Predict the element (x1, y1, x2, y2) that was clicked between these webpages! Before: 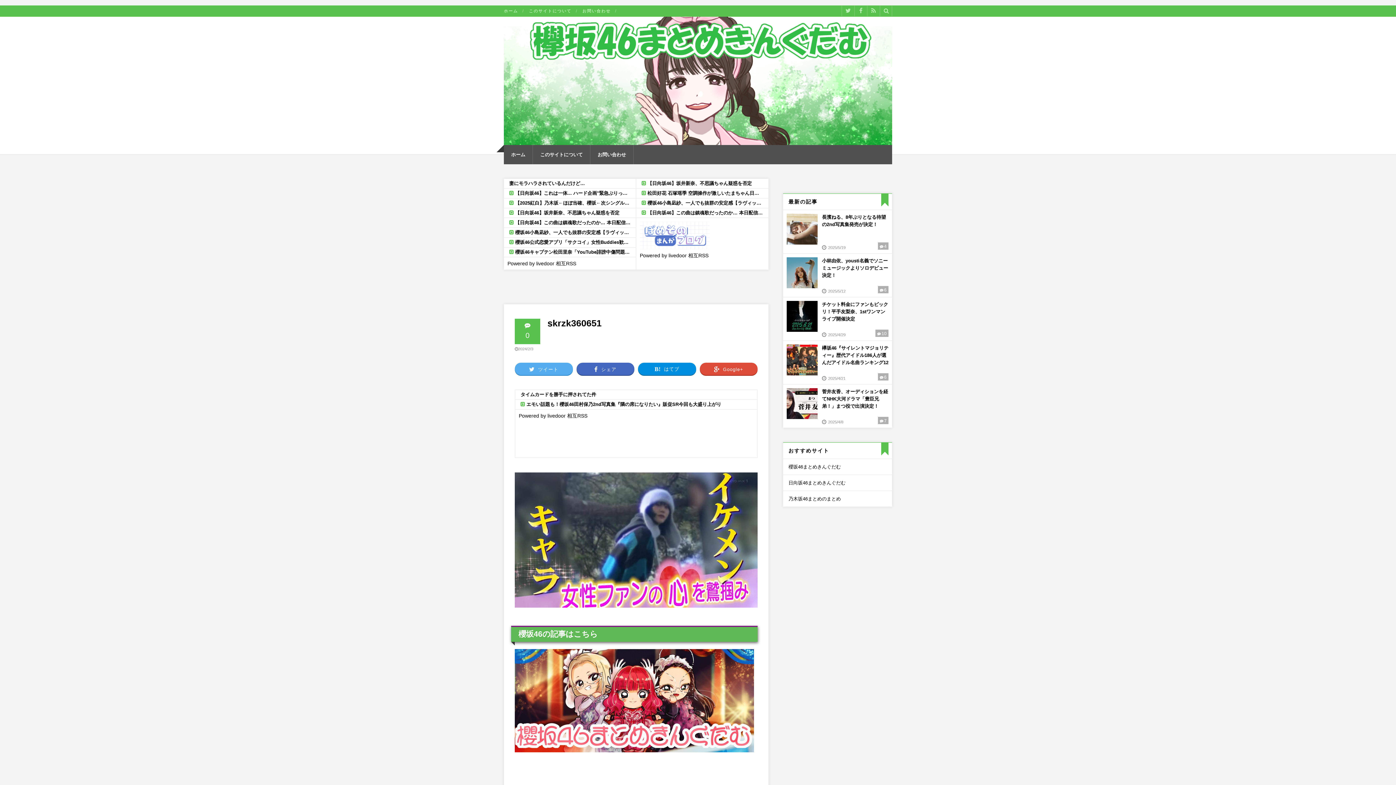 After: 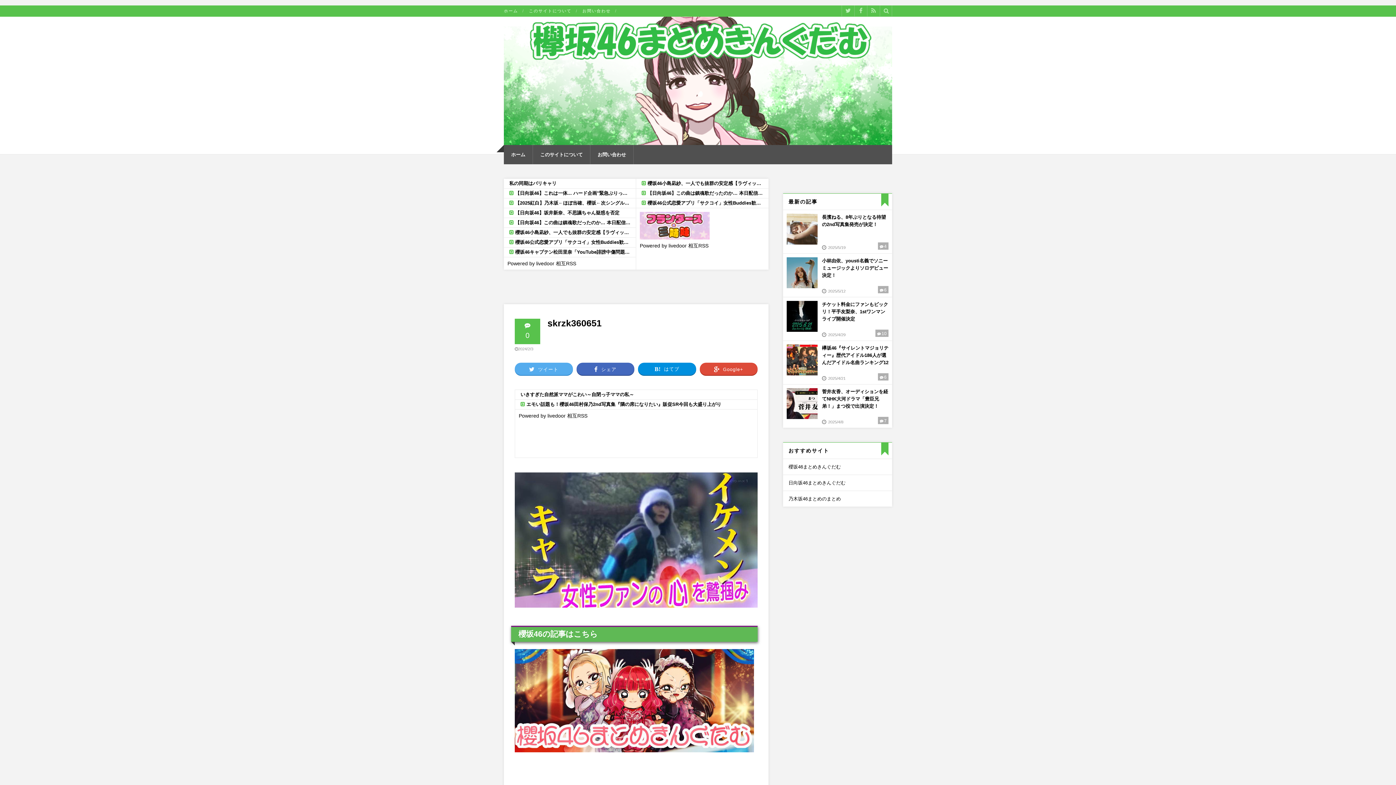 Action: bbox: (854, 5, 867, 16)